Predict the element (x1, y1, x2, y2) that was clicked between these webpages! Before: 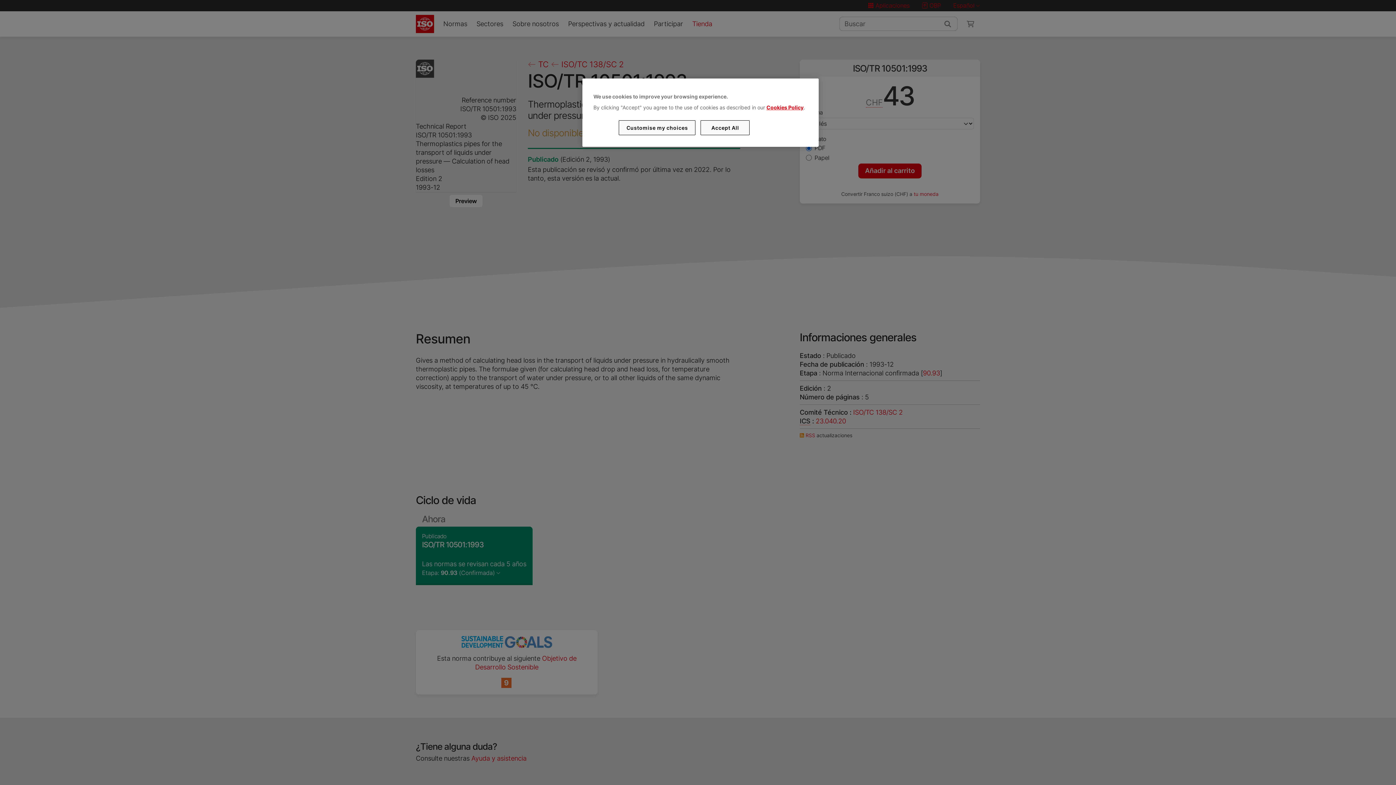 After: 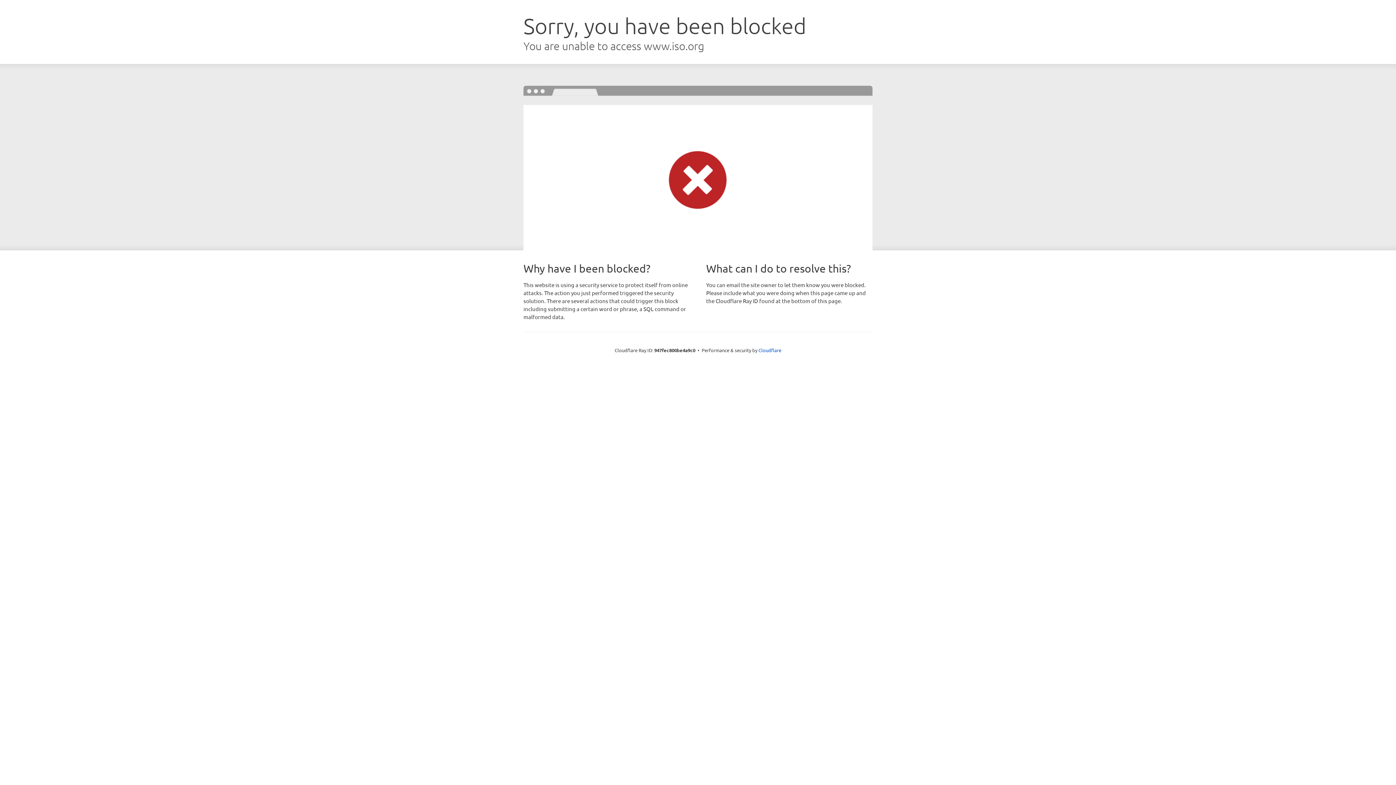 Action: label: Cookies Policy bbox: (766, 104, 803, 110)